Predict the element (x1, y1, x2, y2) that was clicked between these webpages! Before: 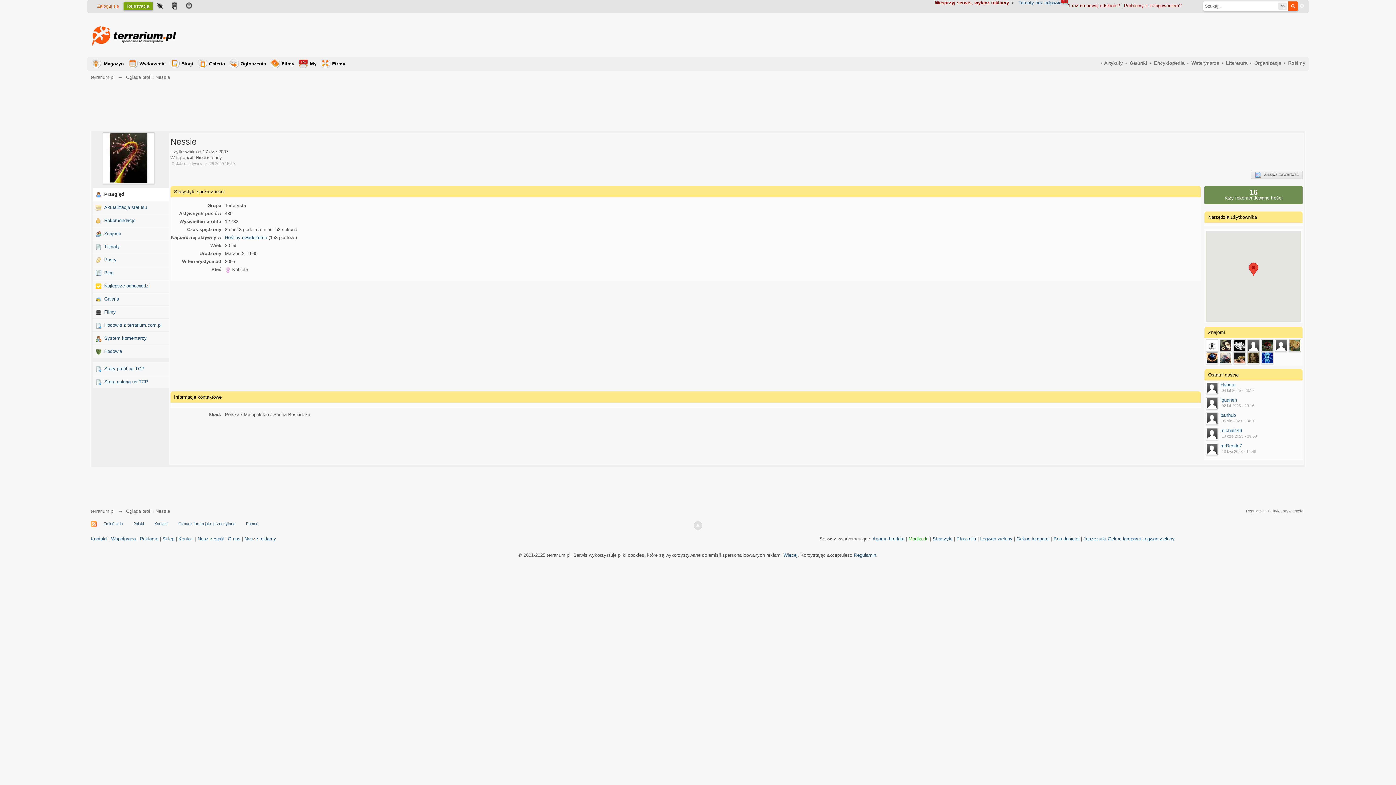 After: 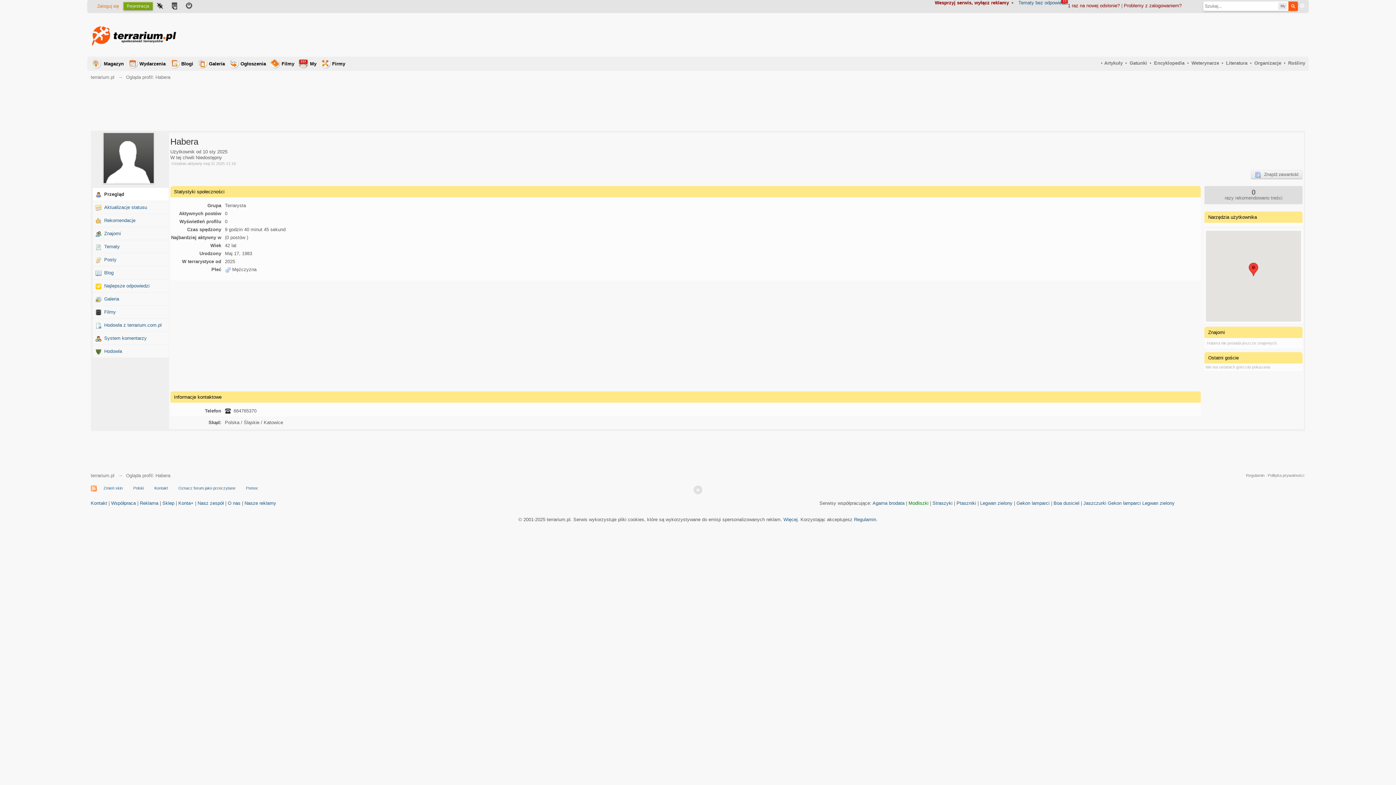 Action: label: Habera bbox: (1220, 382, 1235, 387)